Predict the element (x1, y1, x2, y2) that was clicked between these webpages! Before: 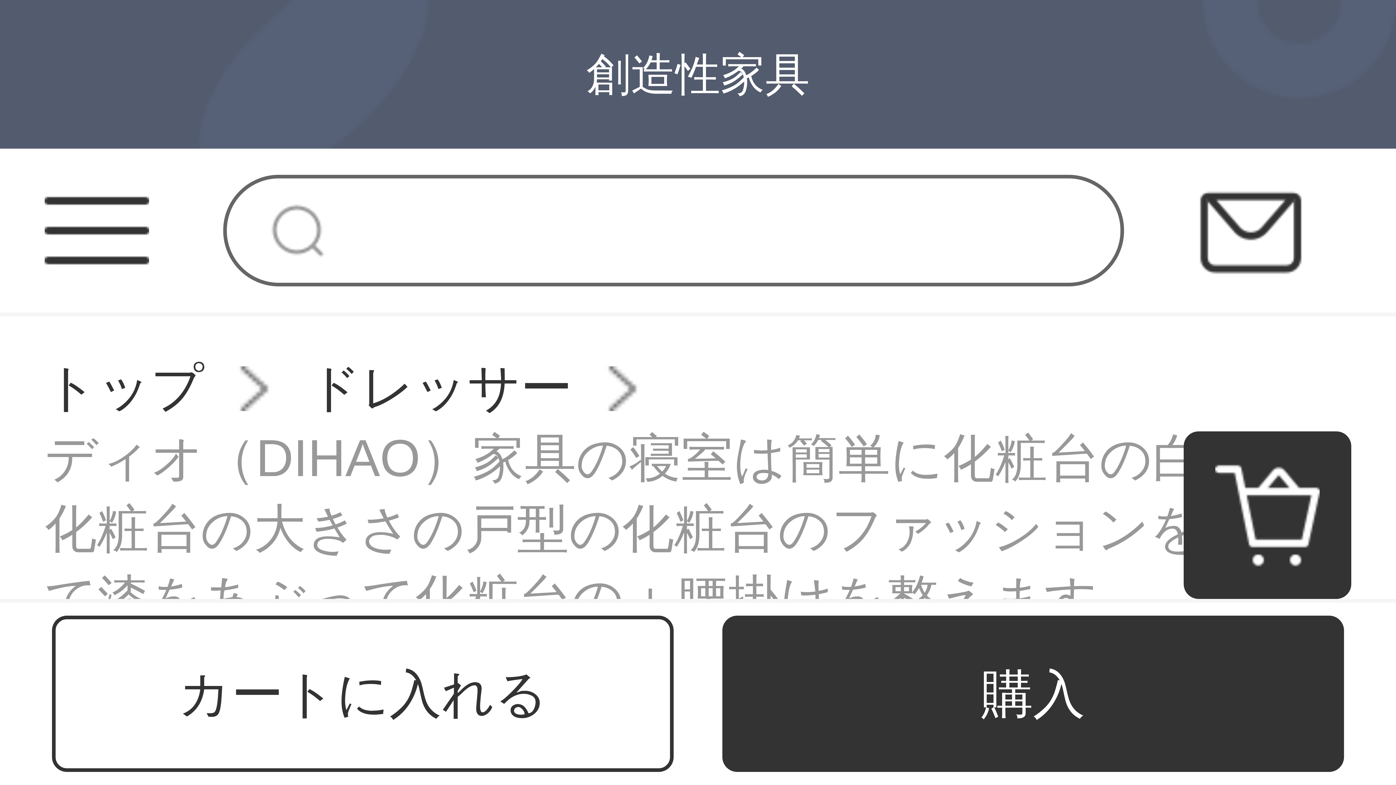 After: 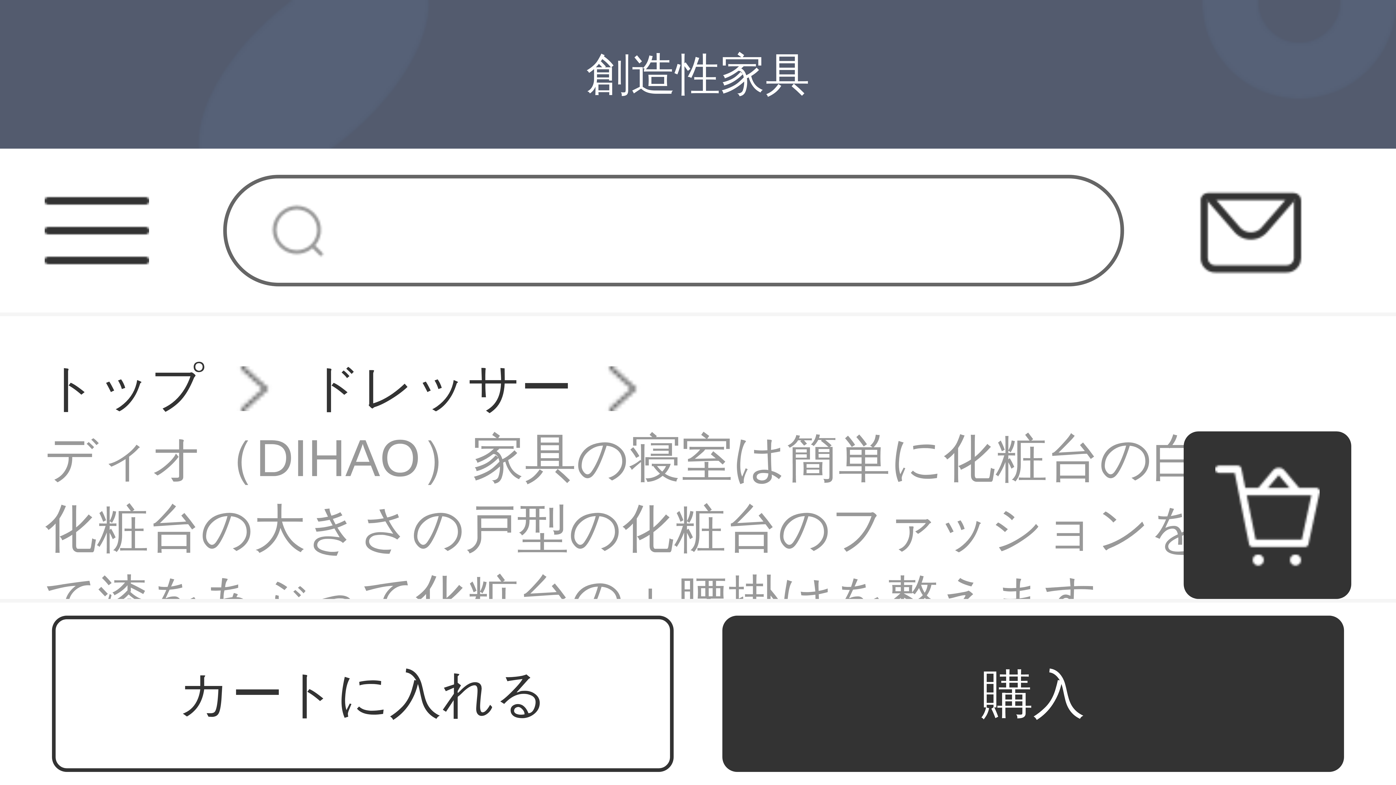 Action: label: ディオ（DIHAO）家具の寝室は簡単に化粧台の白色の化粧台の大きさの戸型の化粧台のファッションを整えて漆をあぶって化粧台の＋腰掛けを整えます。 bbox: (44, 424, 1351, 635)